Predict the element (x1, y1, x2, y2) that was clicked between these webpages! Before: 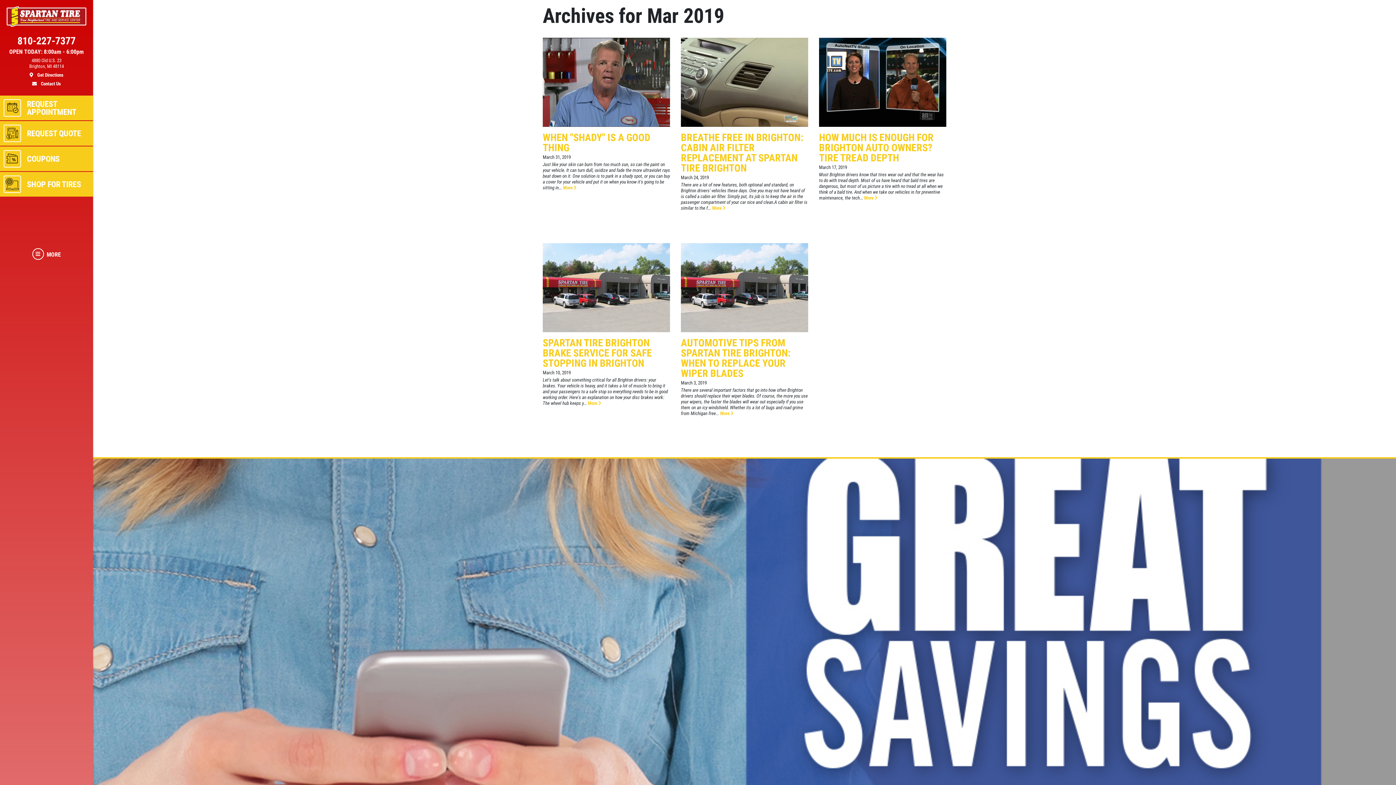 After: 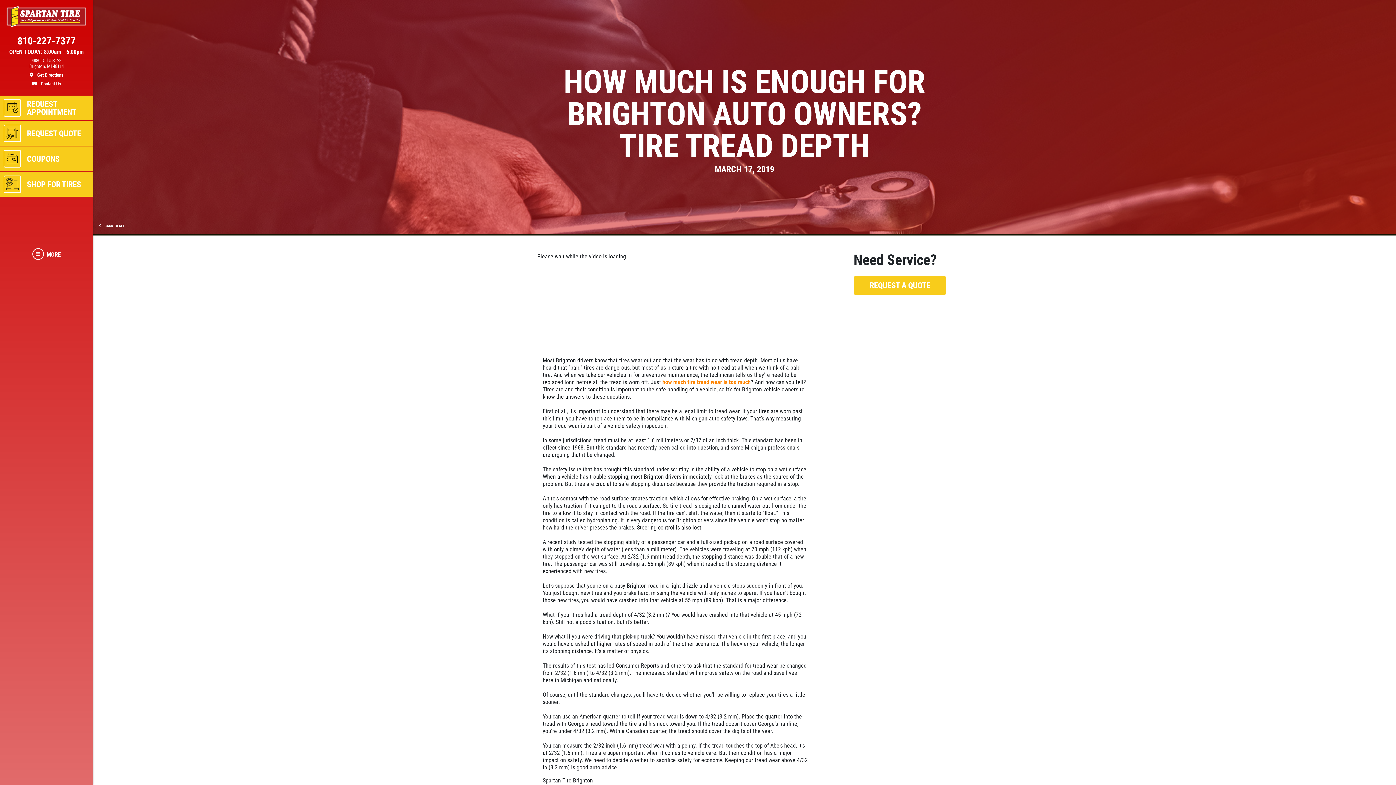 Action: label: More  bbox: (864, 195, 877, 200)